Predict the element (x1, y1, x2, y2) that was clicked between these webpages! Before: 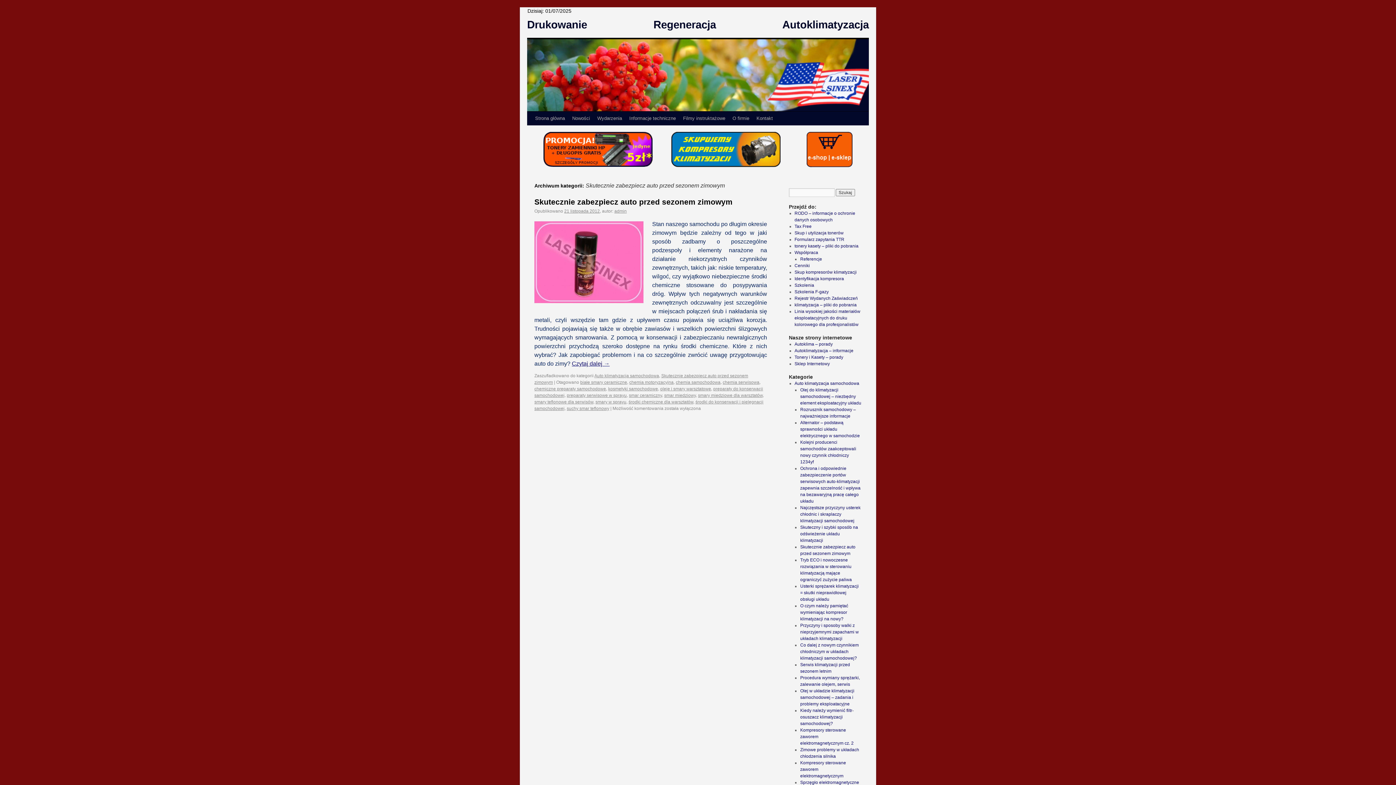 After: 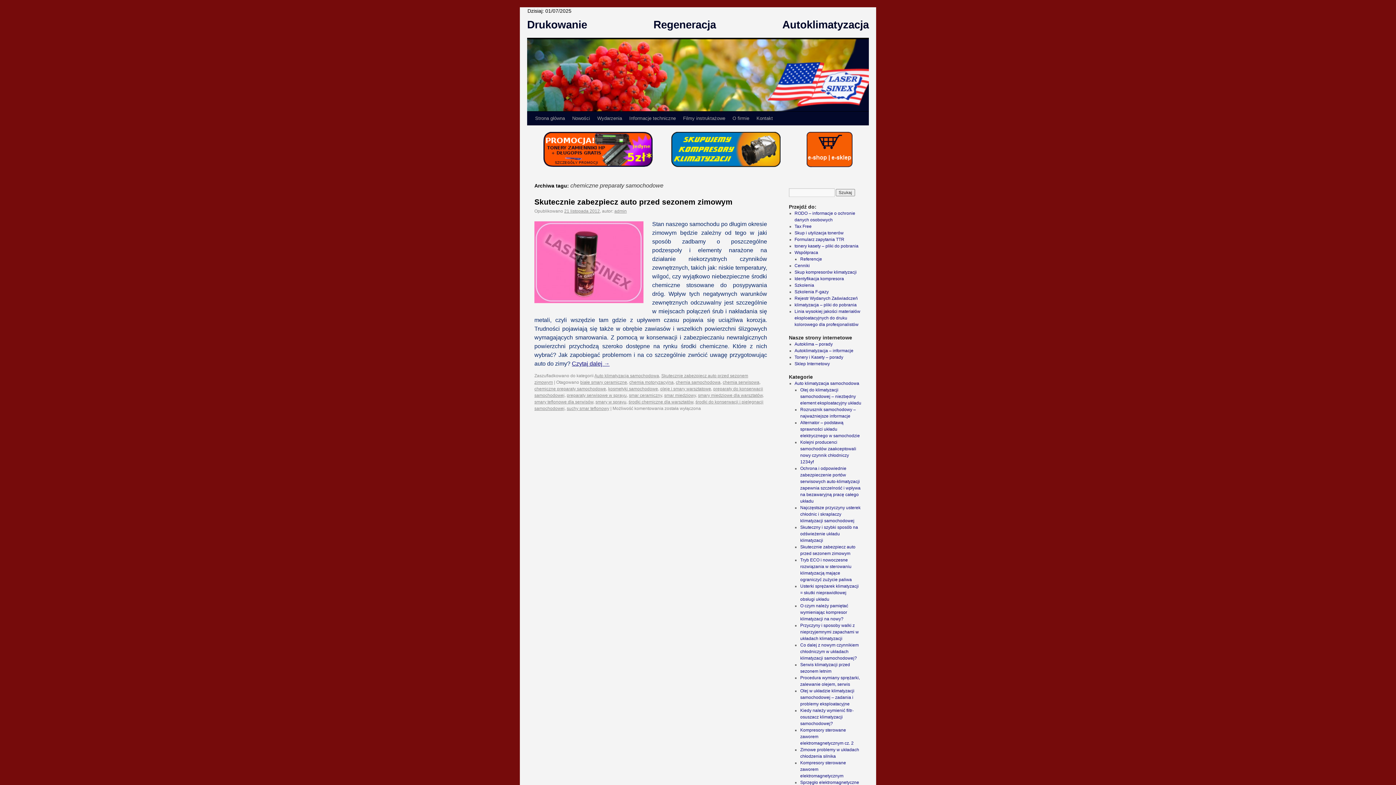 Action: label: chemiczne preparaty samochodowe bbox: (534, 386, 606, 391)